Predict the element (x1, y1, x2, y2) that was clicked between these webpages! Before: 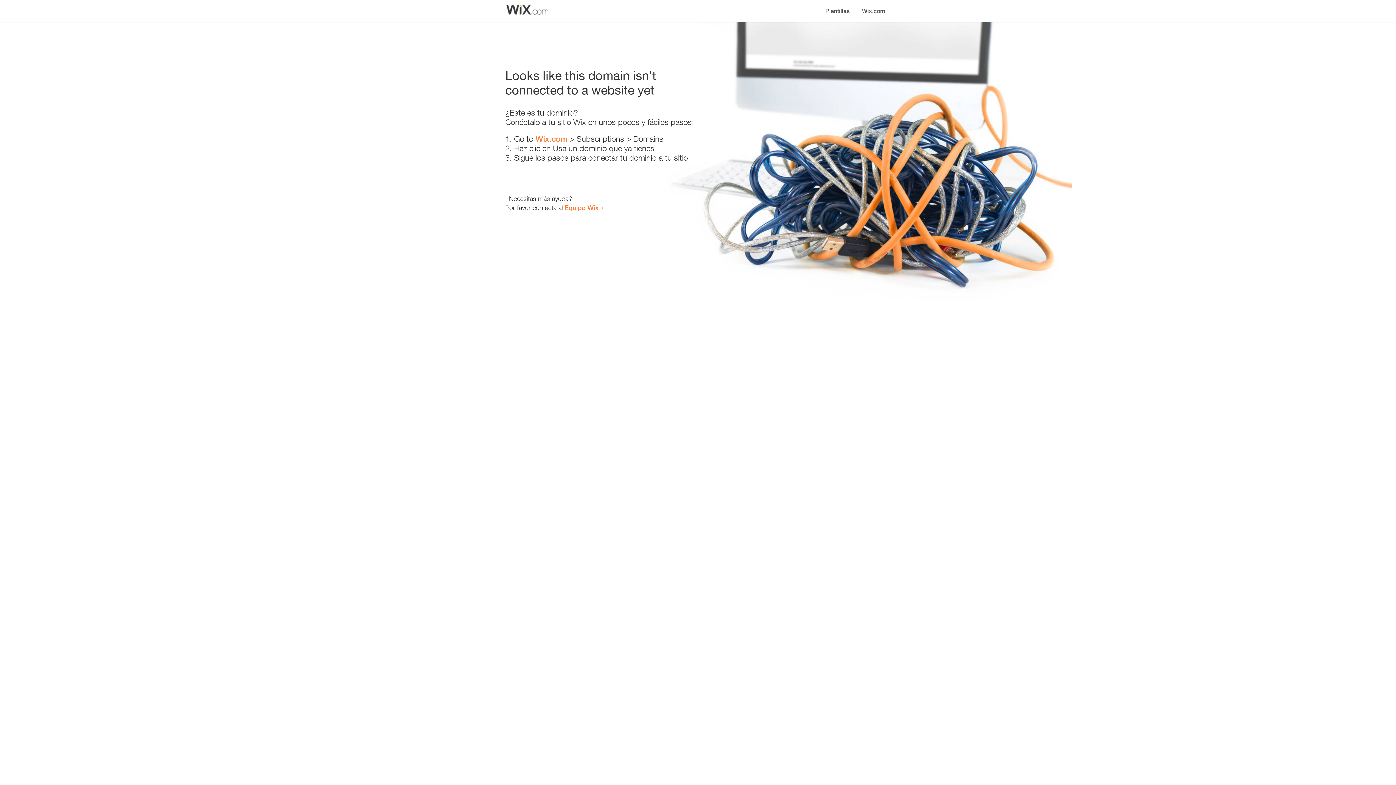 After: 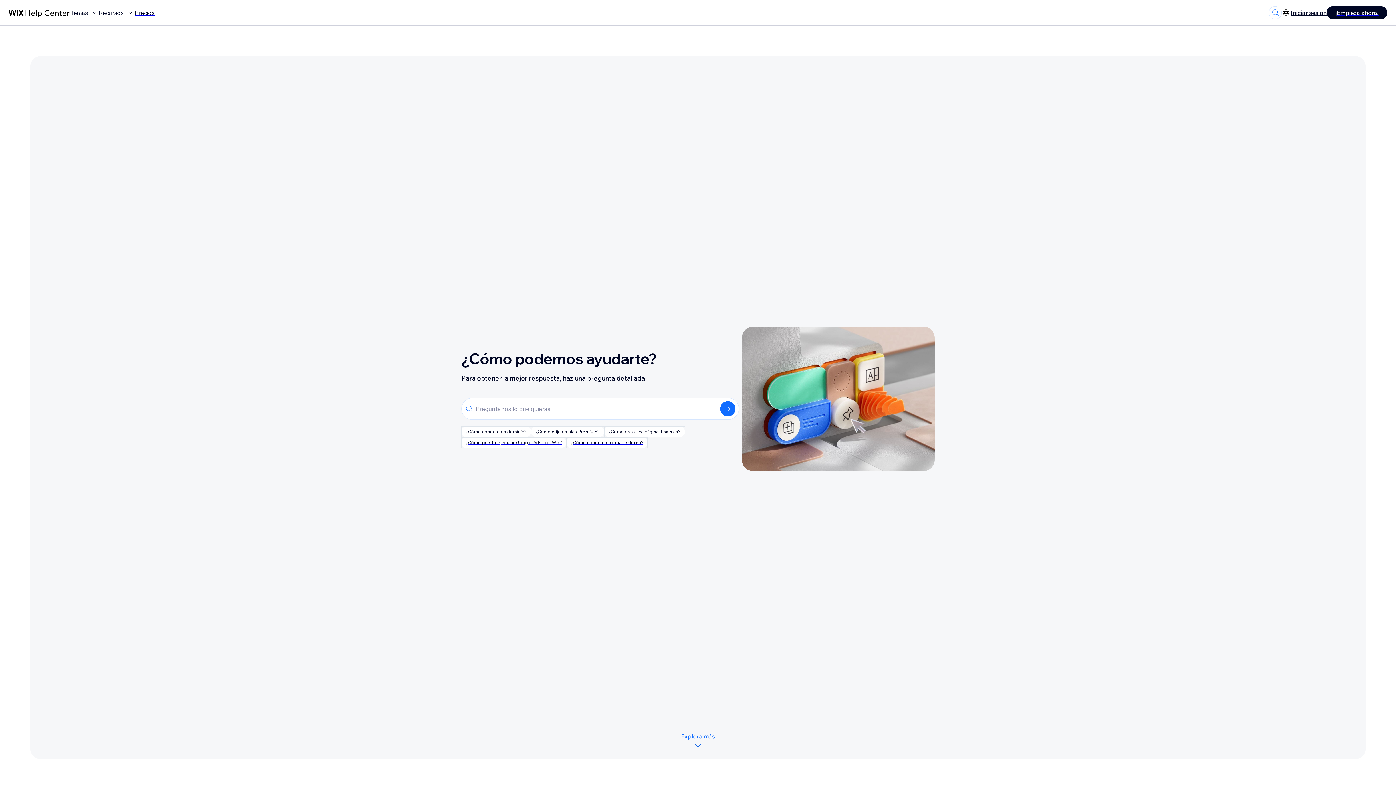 Action: bbox: (564, 203, 598, 211) label: Equipo Wix